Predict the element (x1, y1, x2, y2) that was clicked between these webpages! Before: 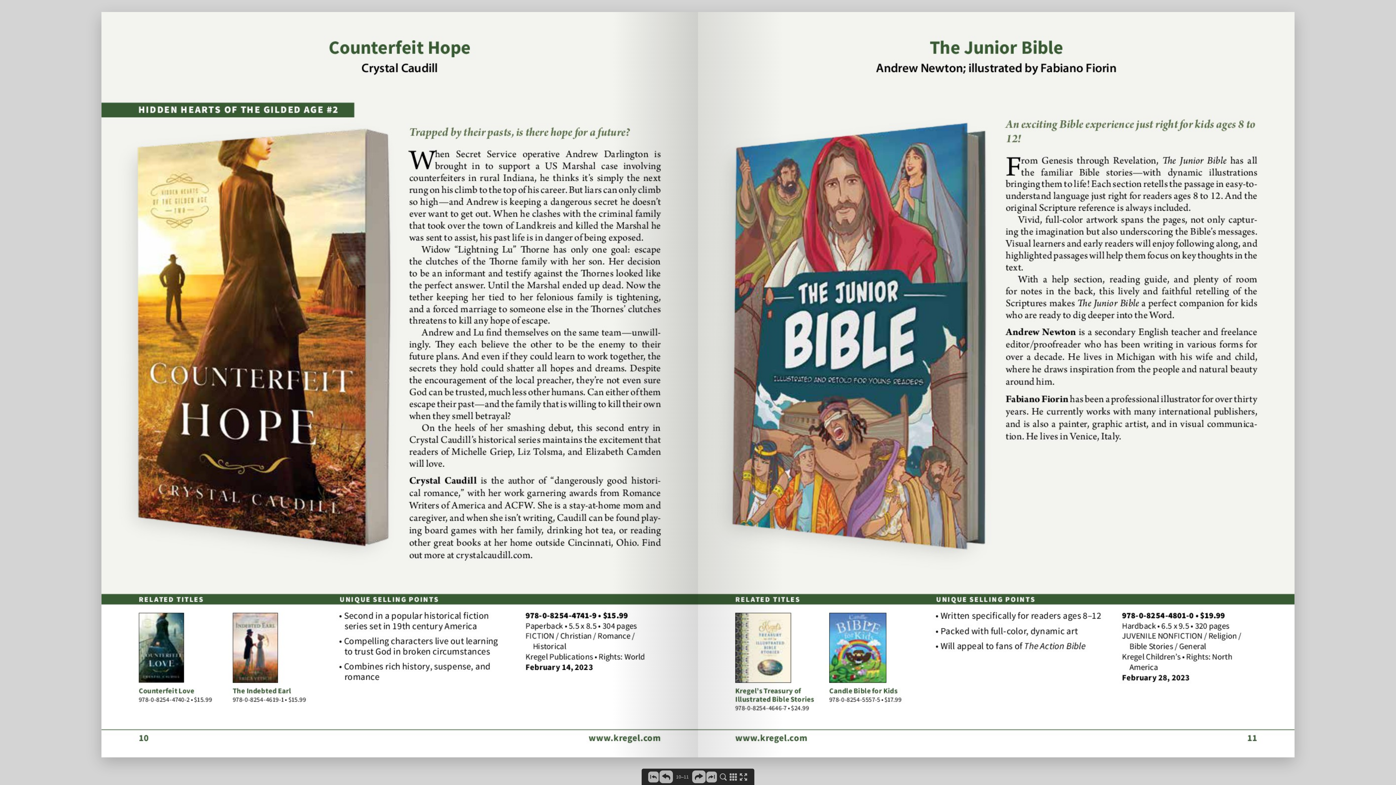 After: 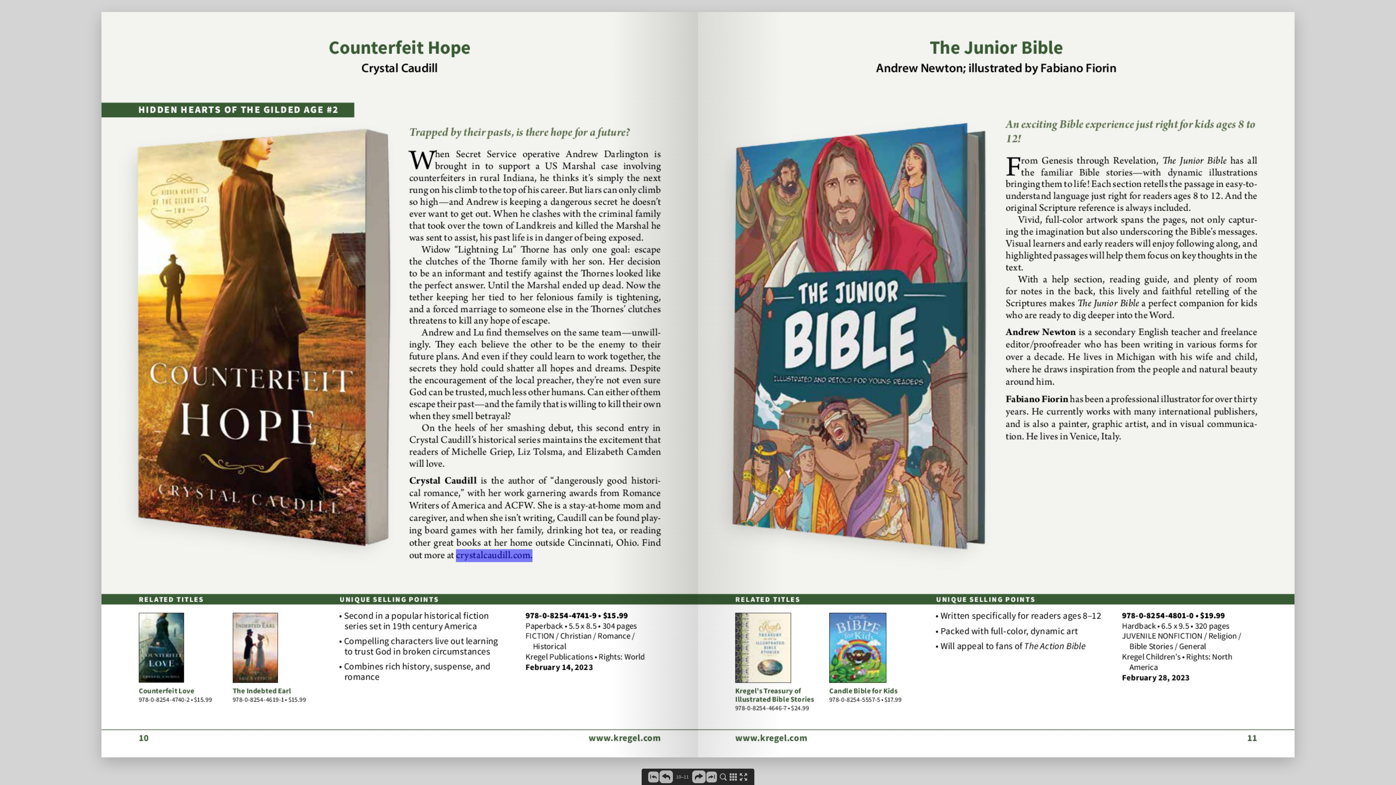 Action: bbox: (456, 549, 532, 562)